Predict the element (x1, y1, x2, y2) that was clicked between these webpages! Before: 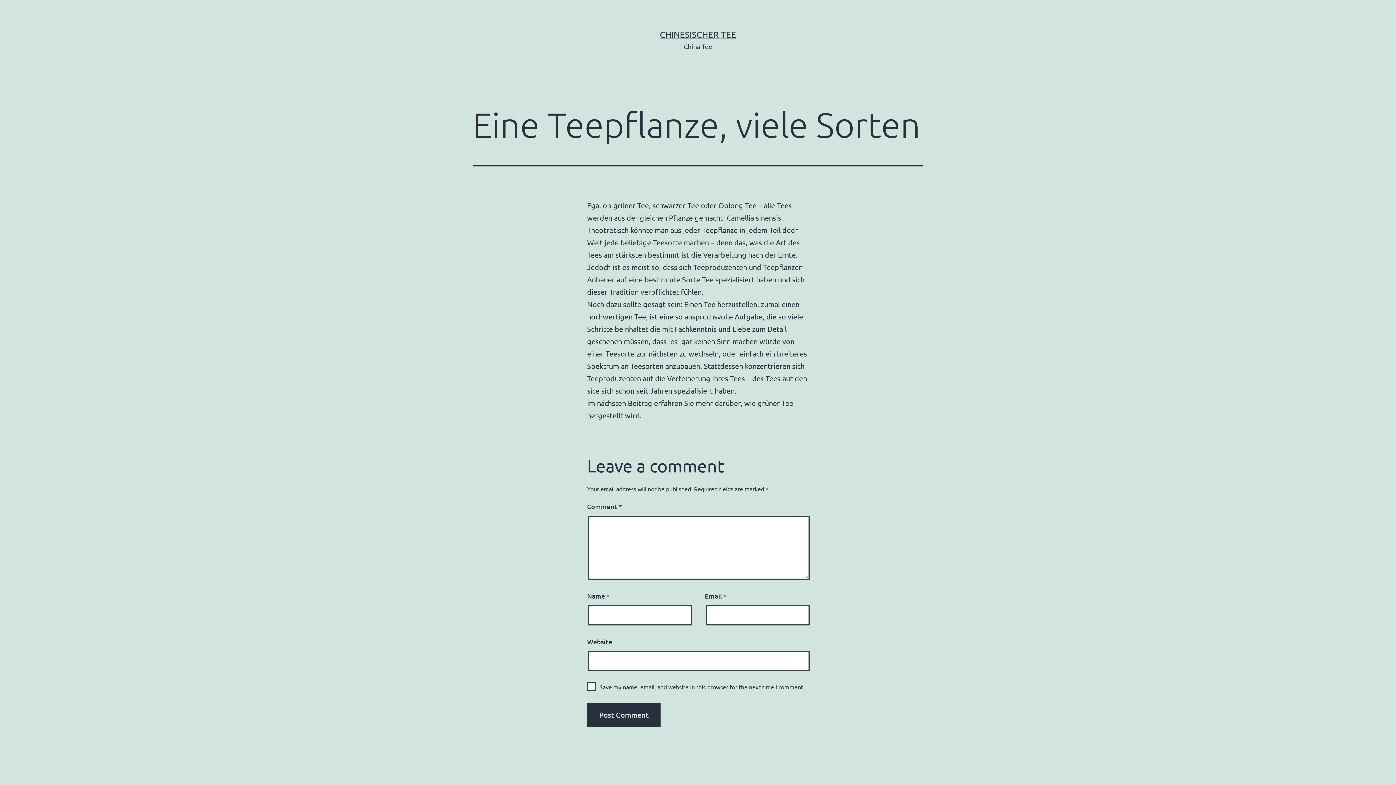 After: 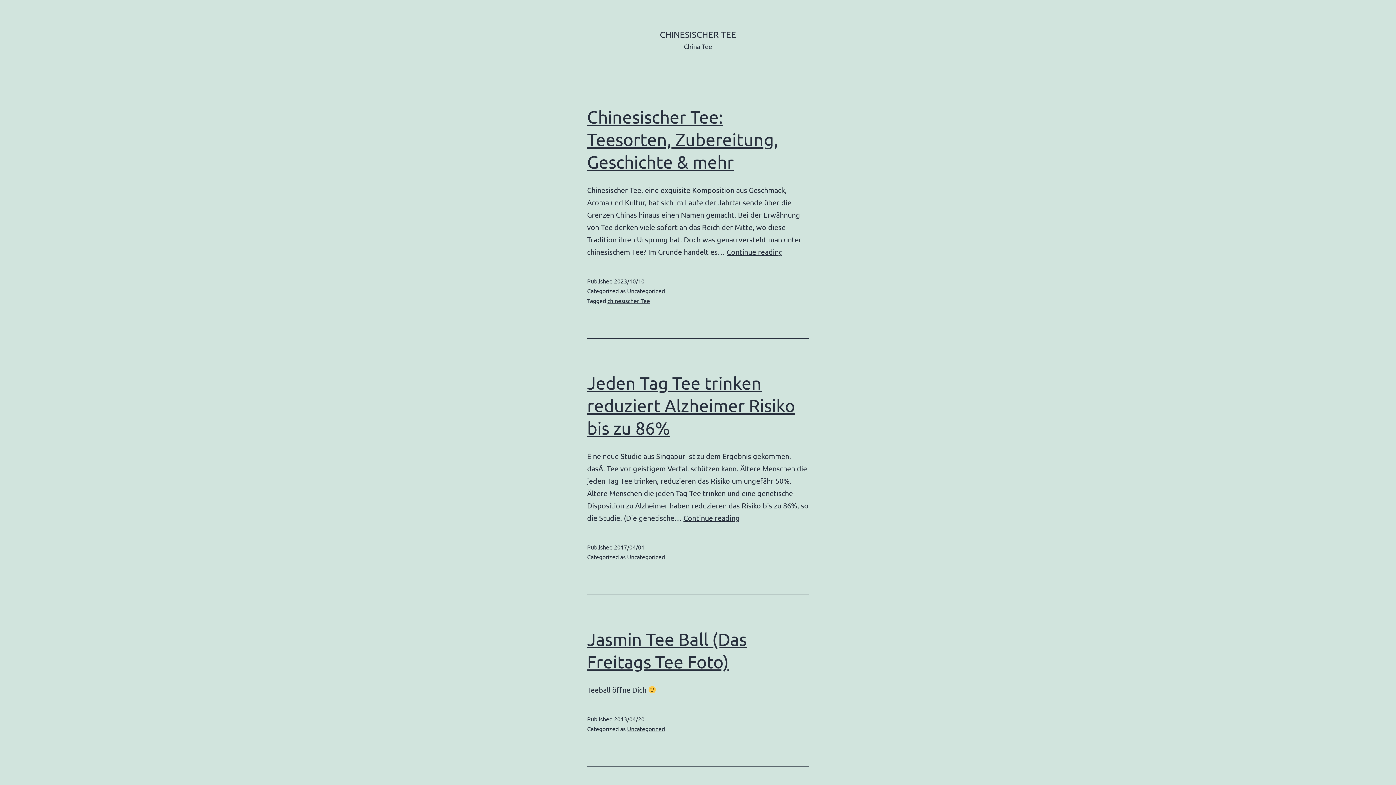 Action: bbox: (660, 29, 736, 39) label: CHINESISCHER TEE